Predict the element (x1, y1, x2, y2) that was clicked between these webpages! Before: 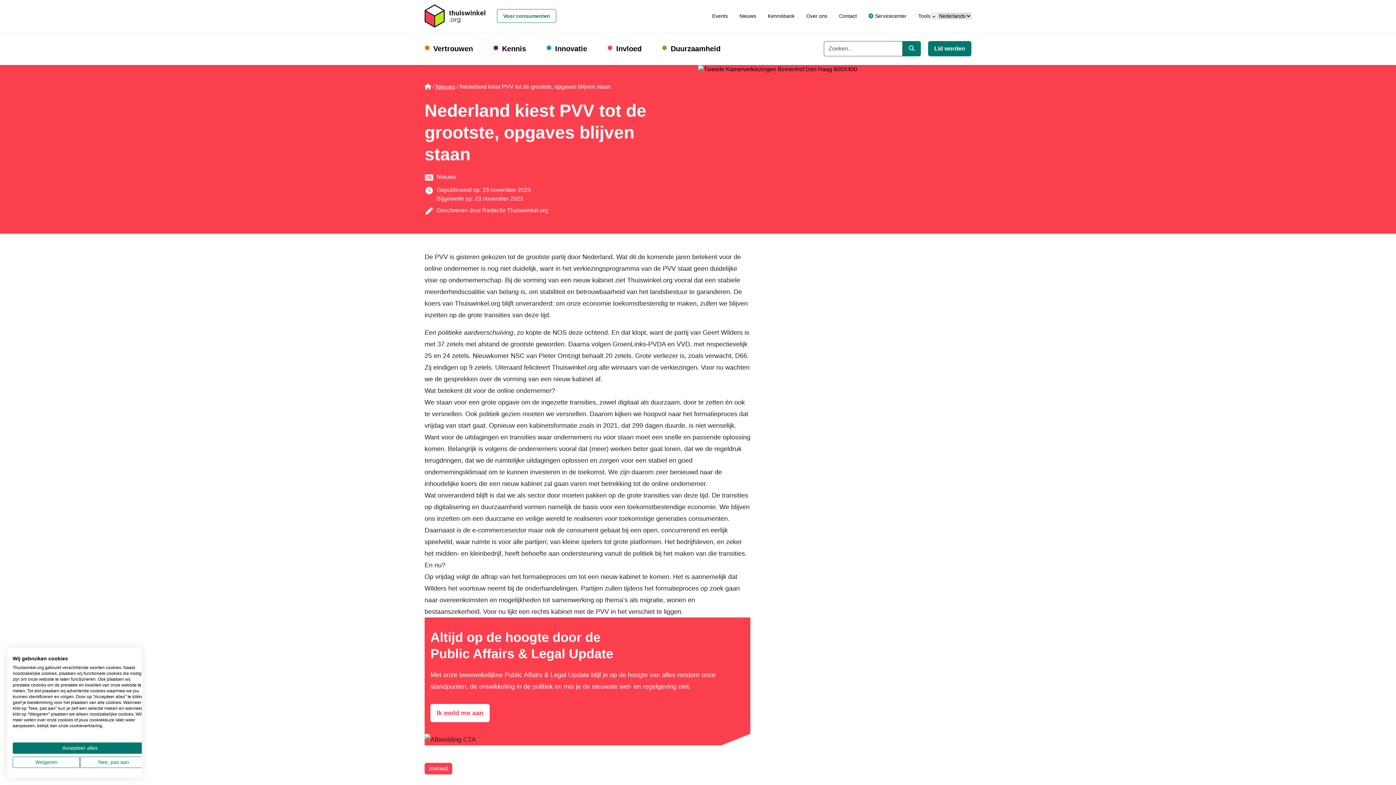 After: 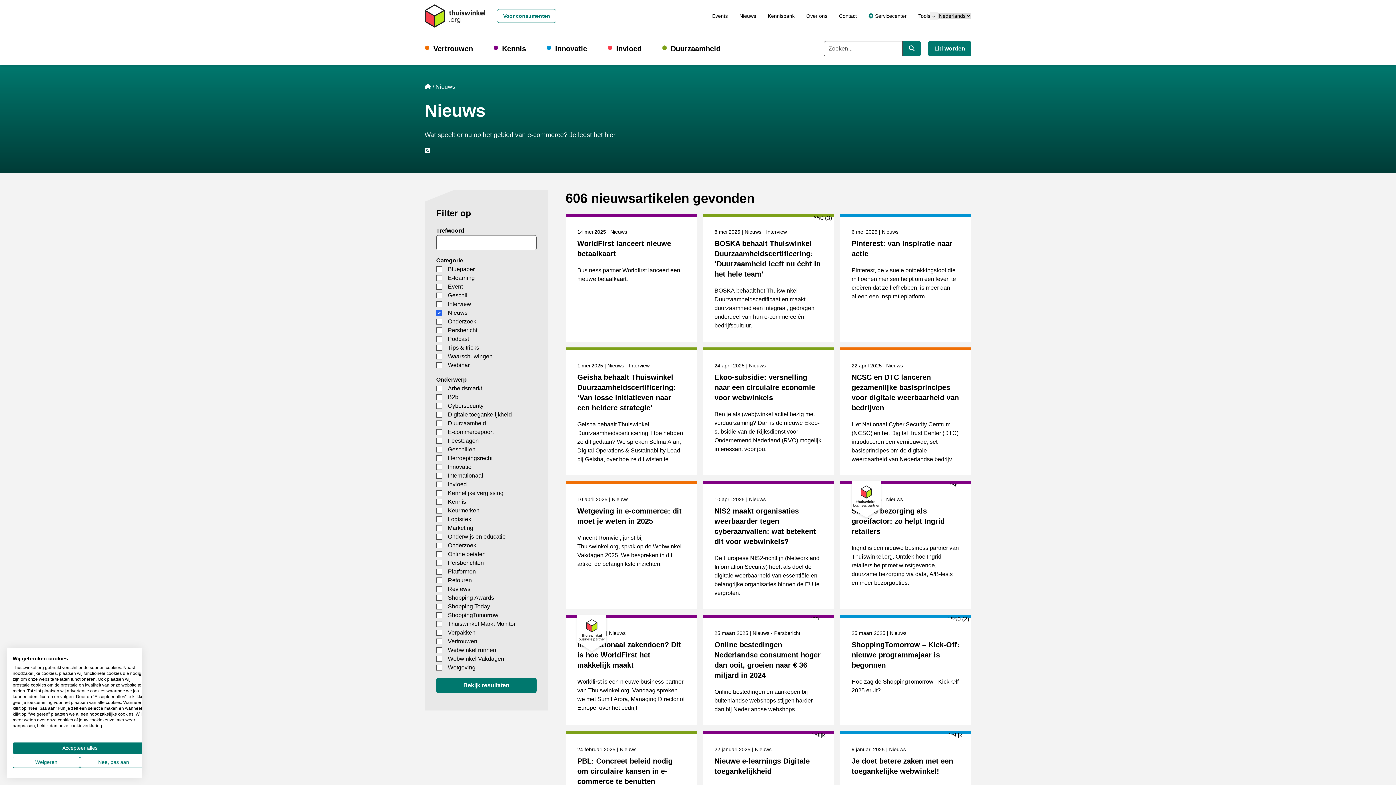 Action: bbox: (436, 173, 456, 180) label: Nieuws